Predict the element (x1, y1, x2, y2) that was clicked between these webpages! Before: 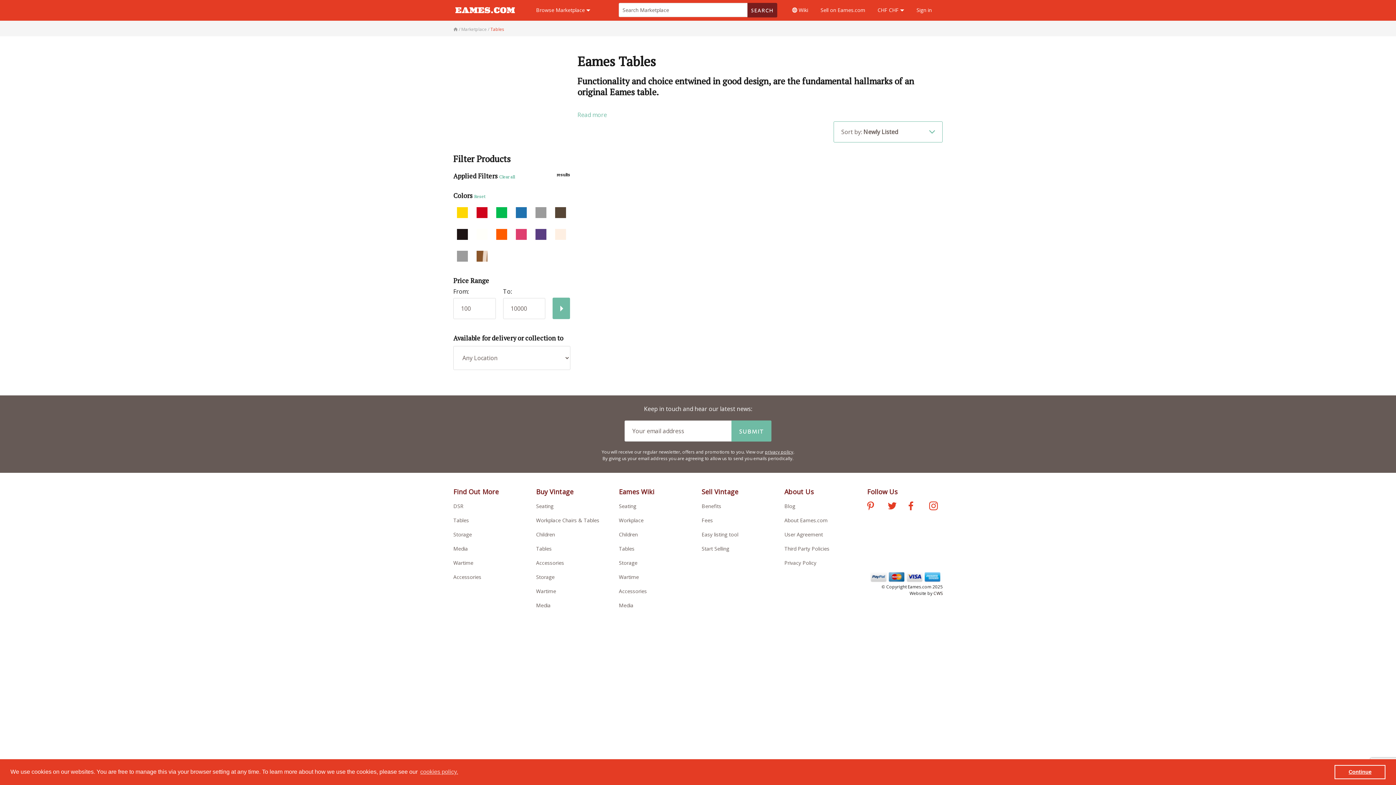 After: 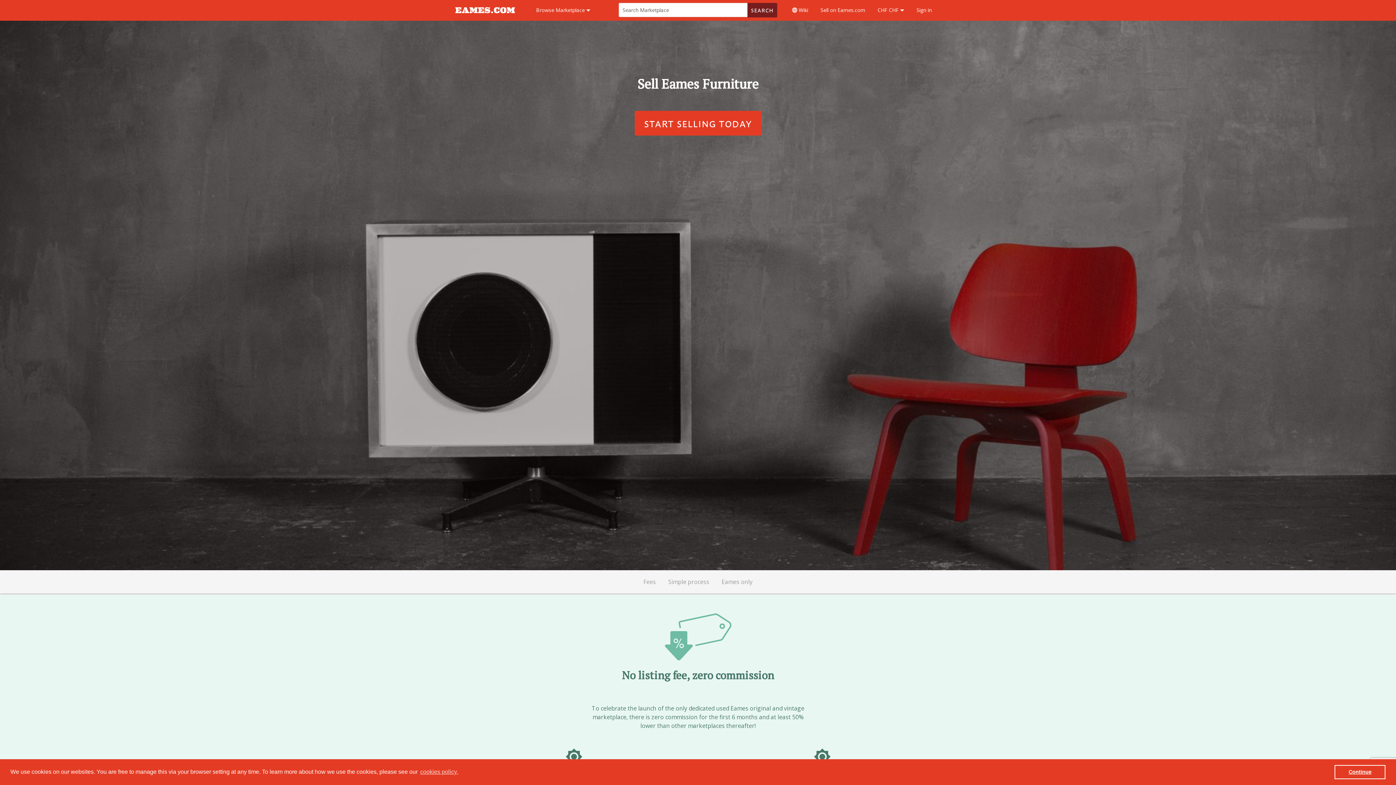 Action: label: Benefits bbox: (701, 502, 721, 509)